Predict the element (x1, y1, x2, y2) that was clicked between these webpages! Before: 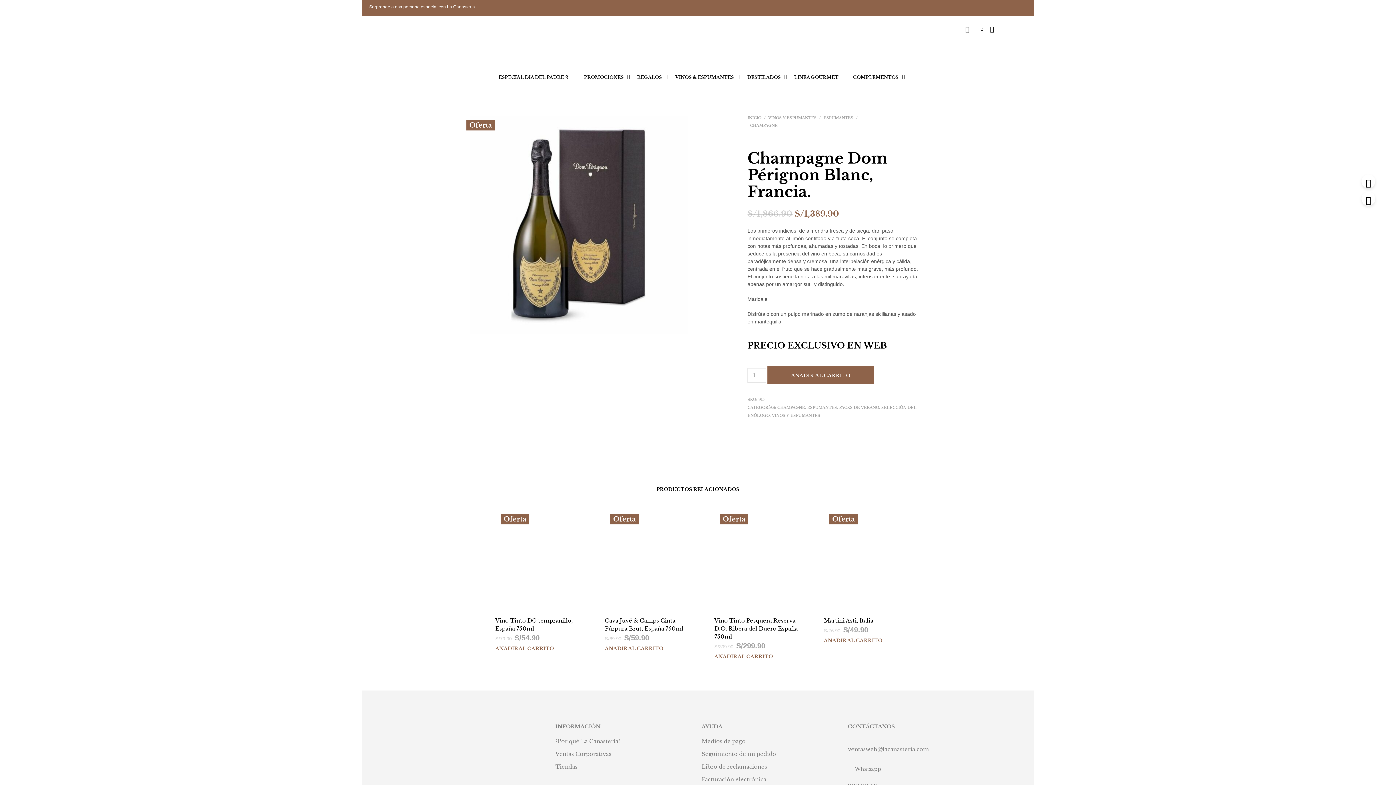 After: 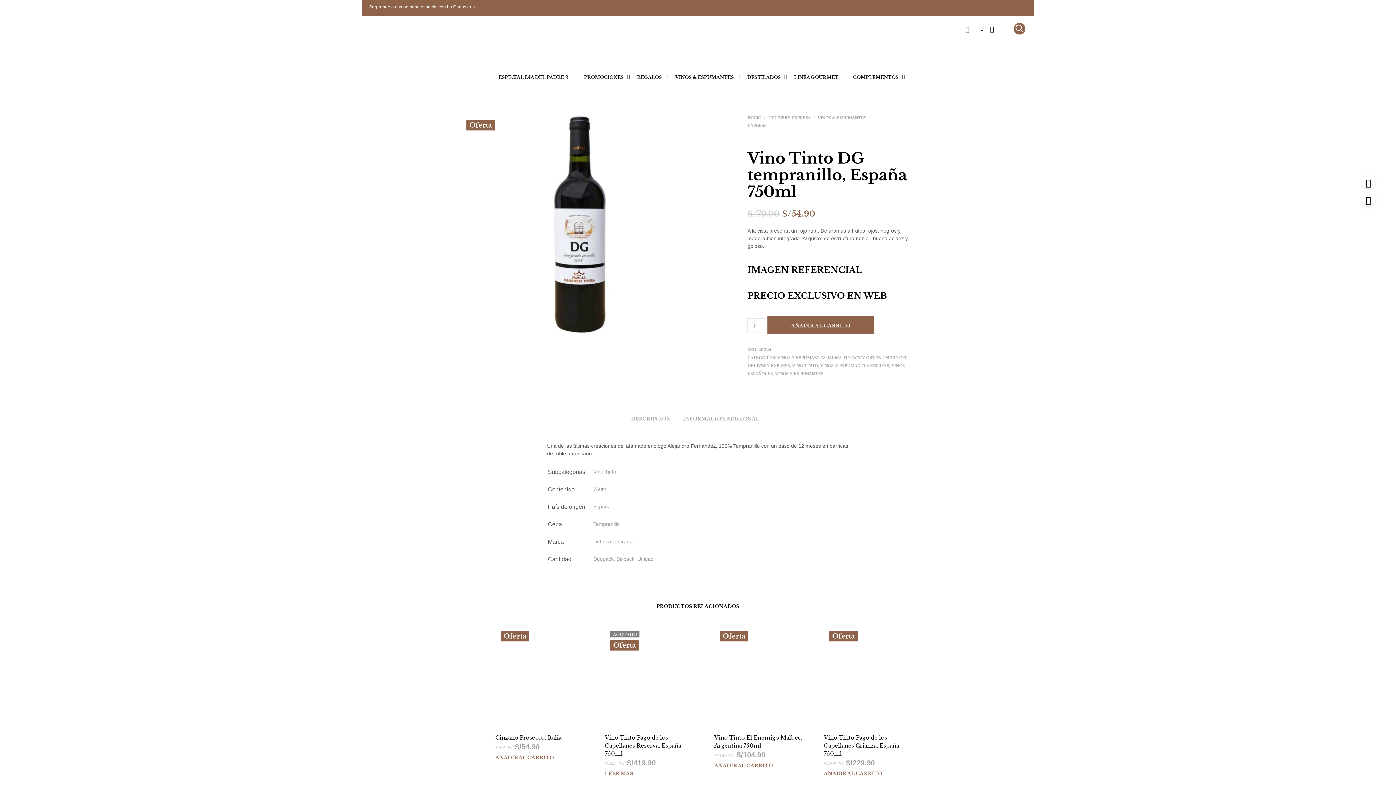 Action: bbox: (495, 508, 597, 611)